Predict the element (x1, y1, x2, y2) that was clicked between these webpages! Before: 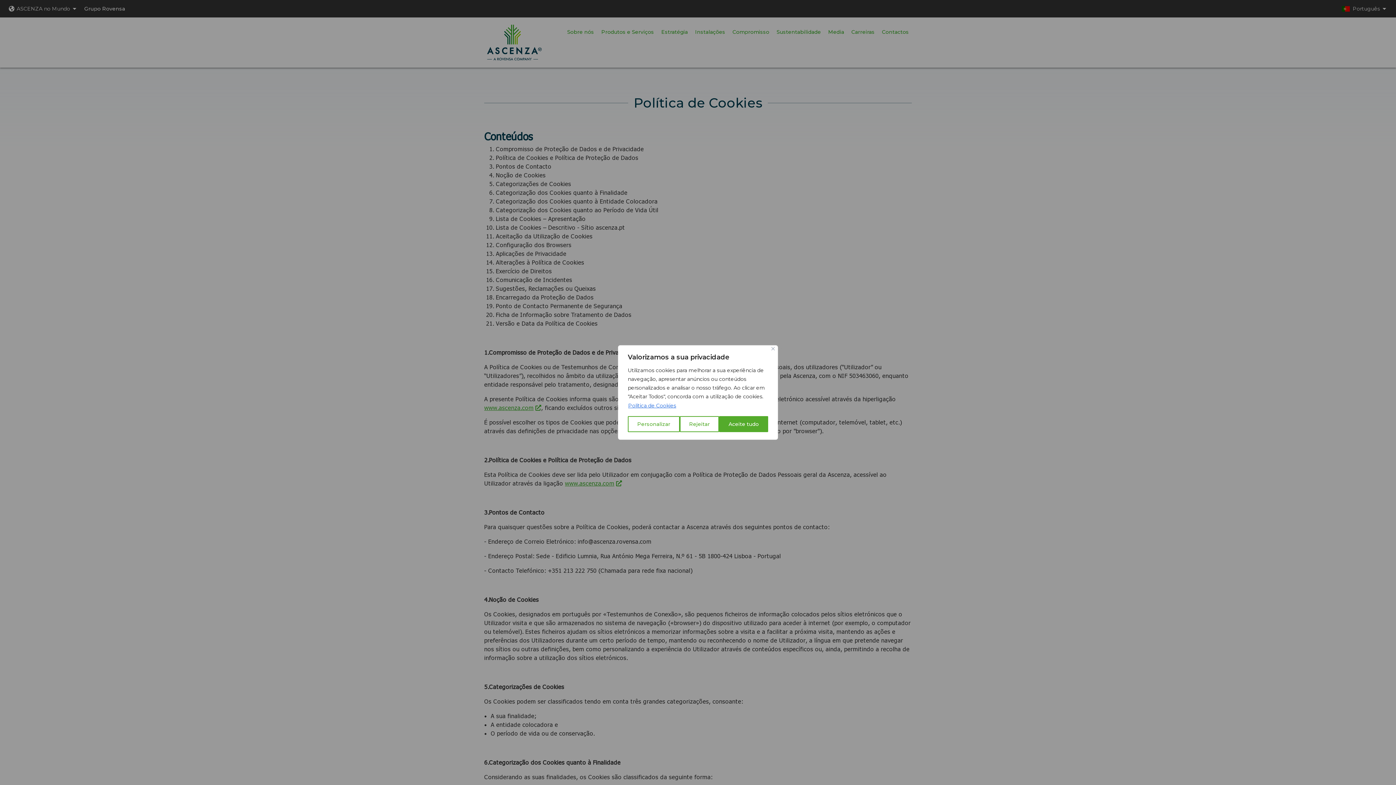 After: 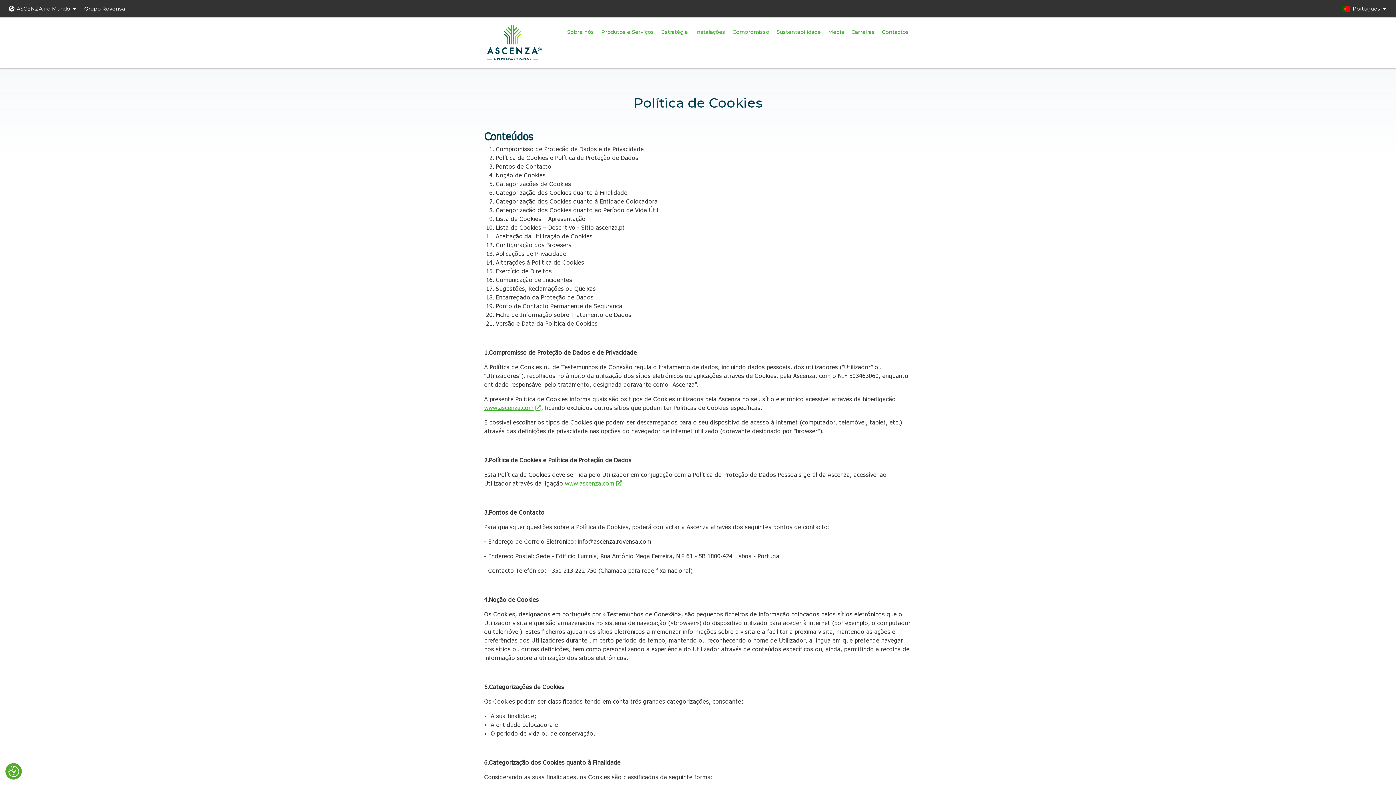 Action: bbox: (719, 416, 768, 432) label: Aceite tudo